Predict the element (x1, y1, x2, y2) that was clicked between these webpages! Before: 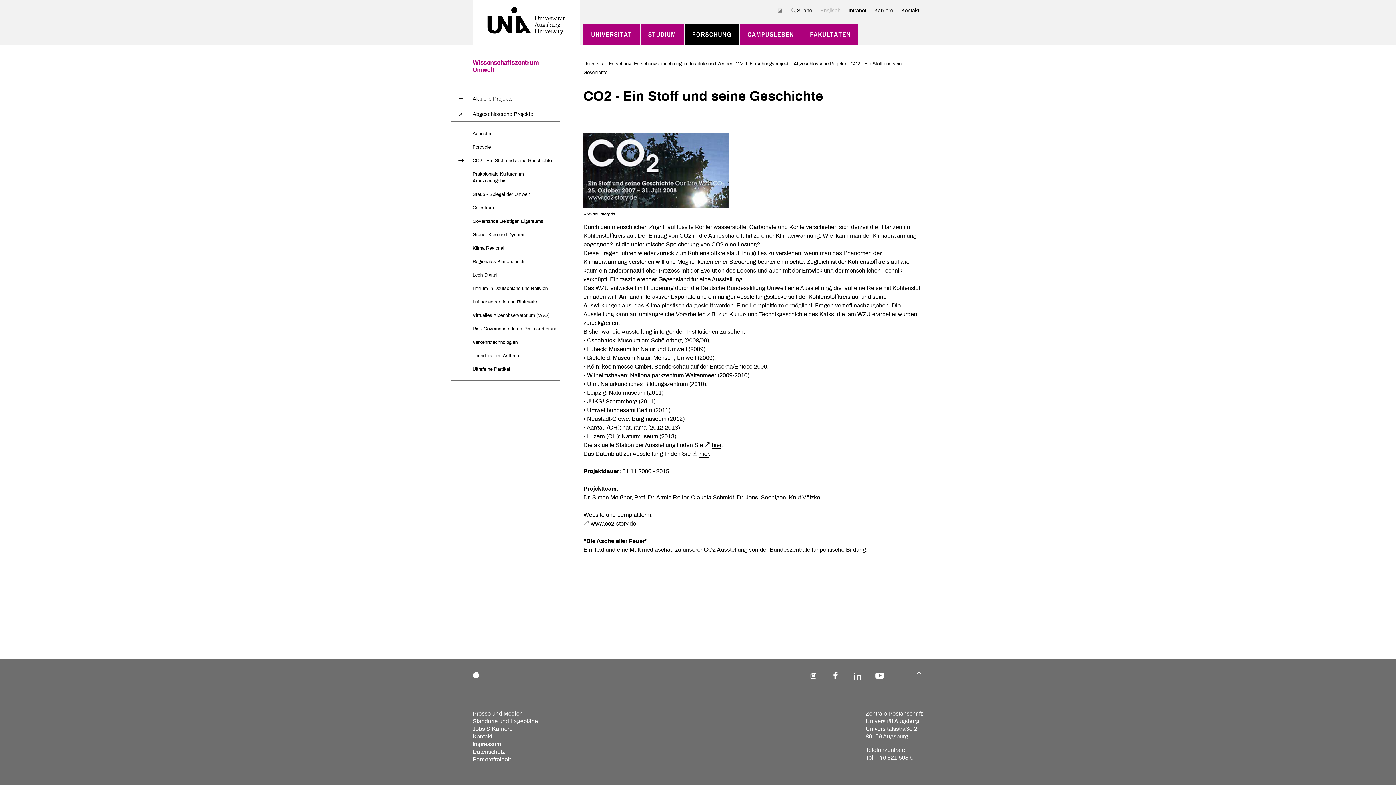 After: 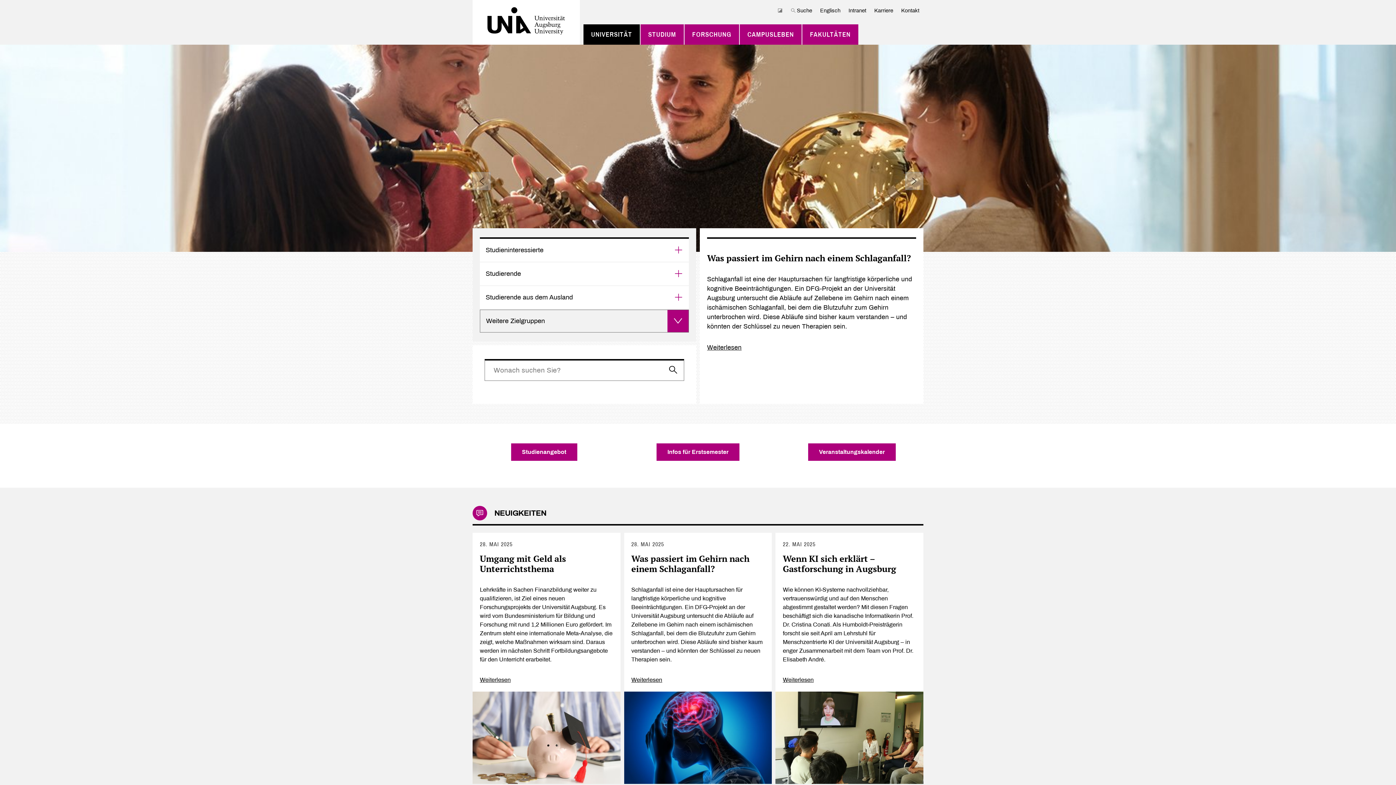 Action: bbox: (472, 0, 580, 44)